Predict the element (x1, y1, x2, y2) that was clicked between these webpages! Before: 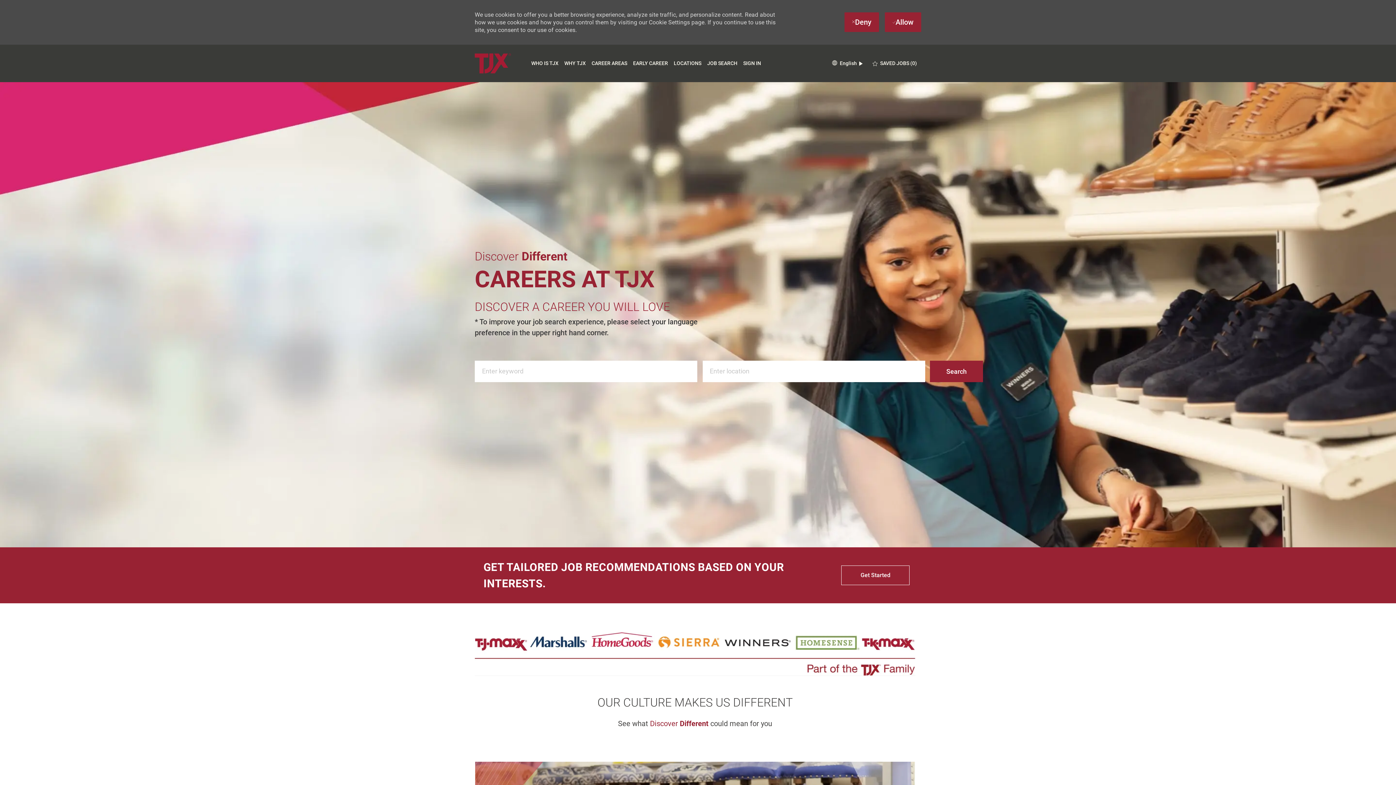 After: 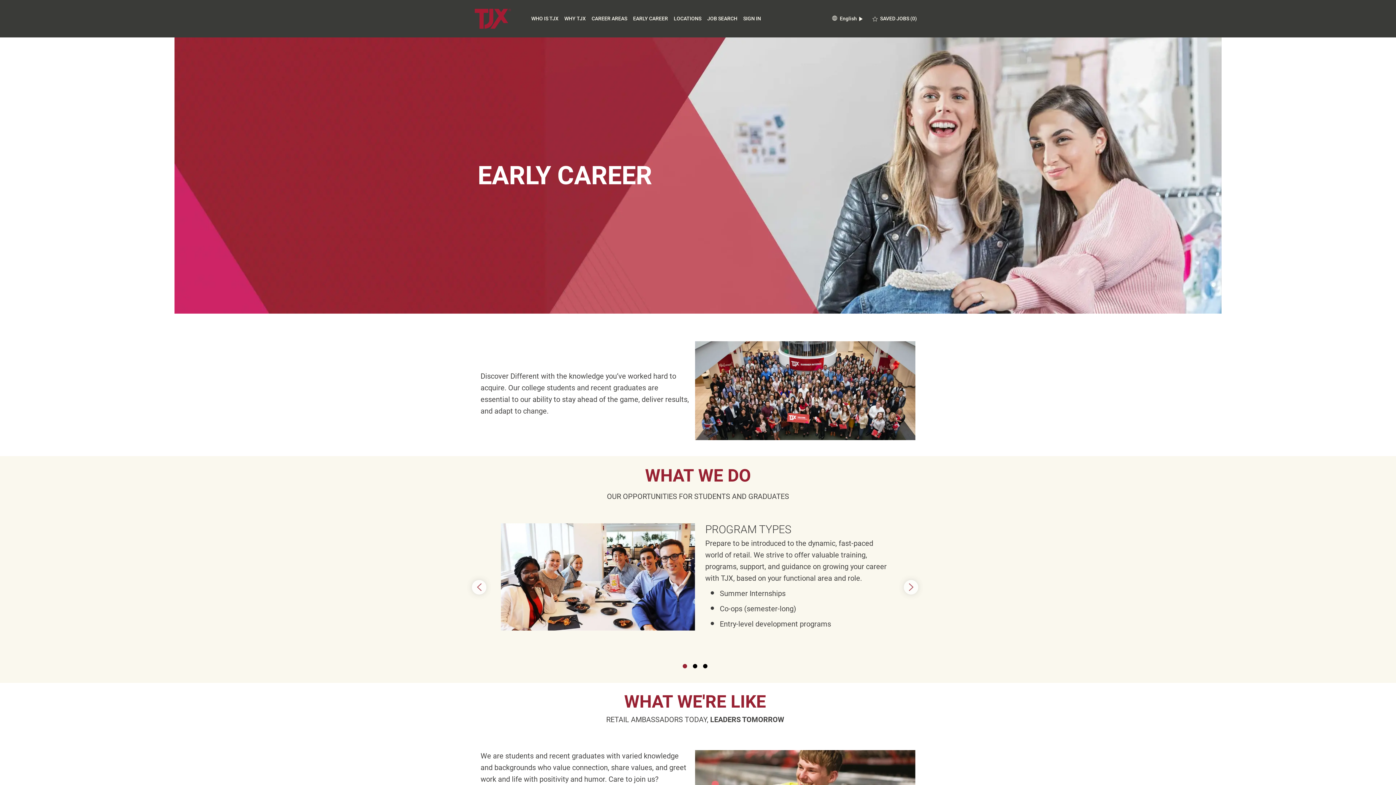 Action: label: Early Career bbox: (633, 60, 668, 65)